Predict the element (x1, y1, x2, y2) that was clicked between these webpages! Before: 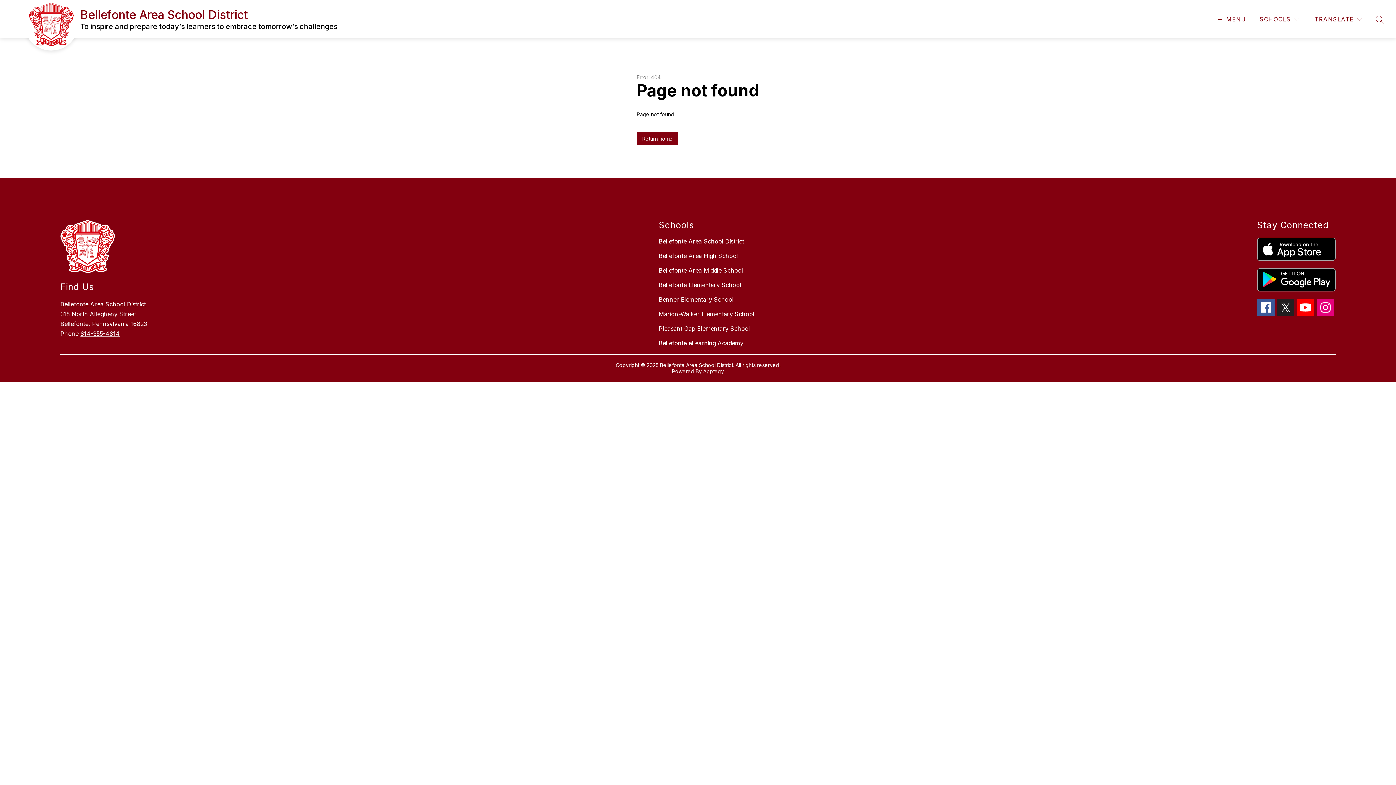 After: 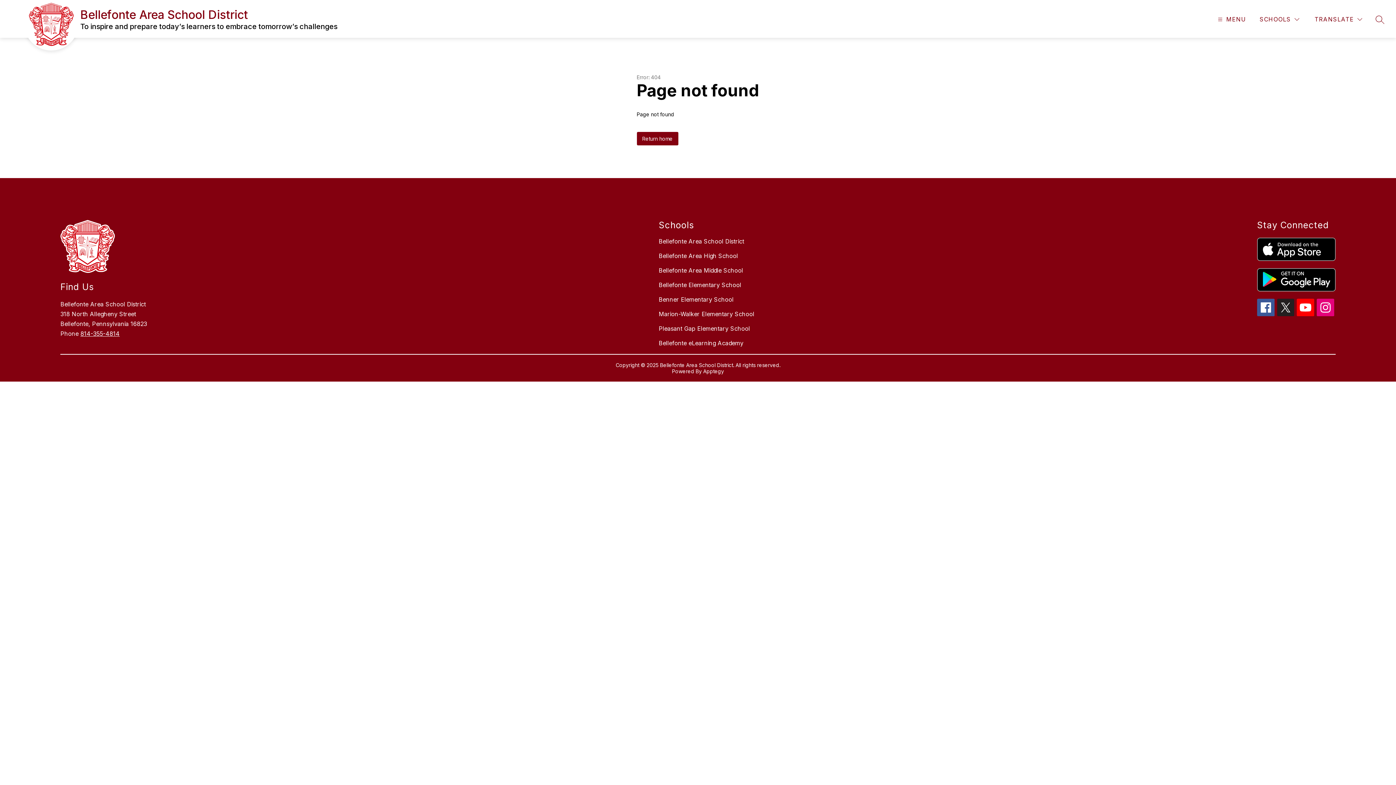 Action: bbox: (1257, 298, 1274, 316)